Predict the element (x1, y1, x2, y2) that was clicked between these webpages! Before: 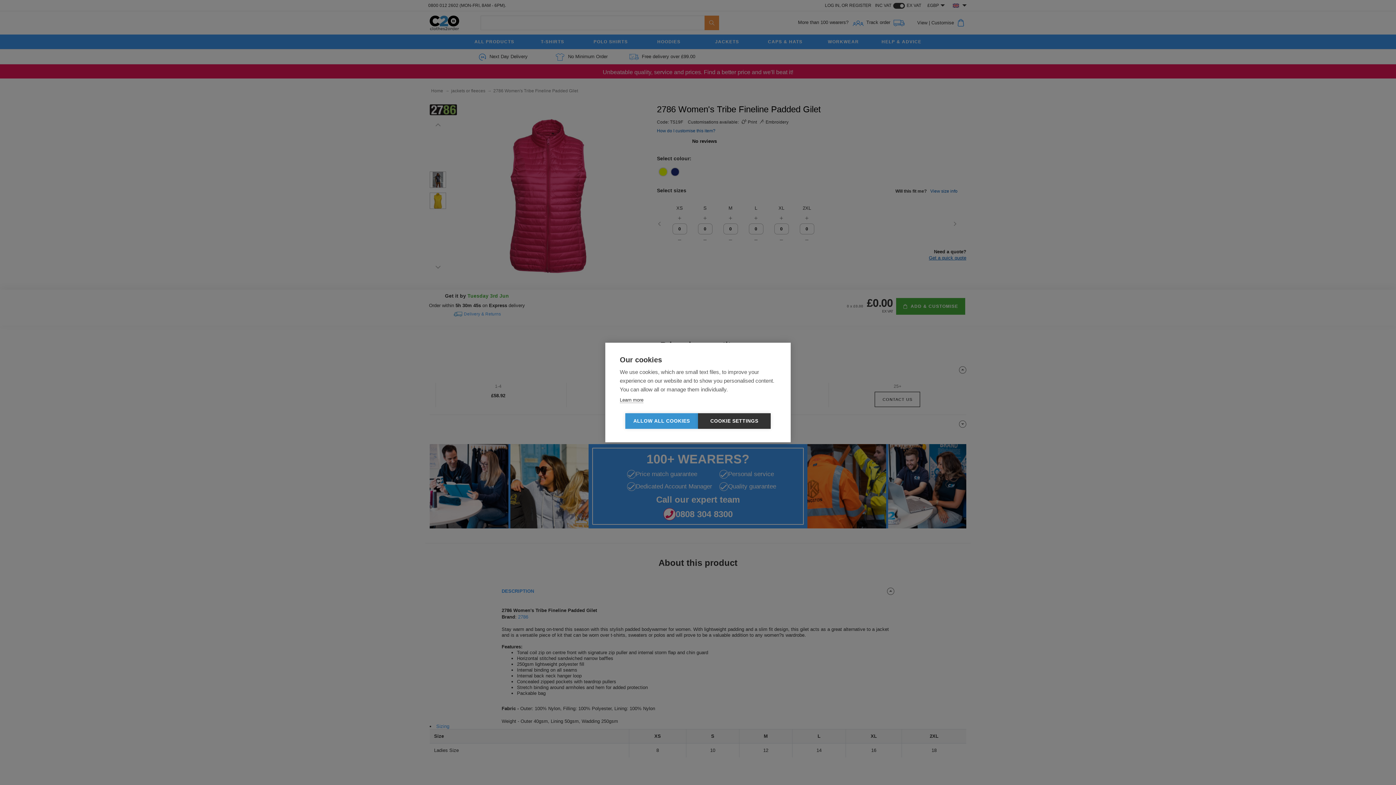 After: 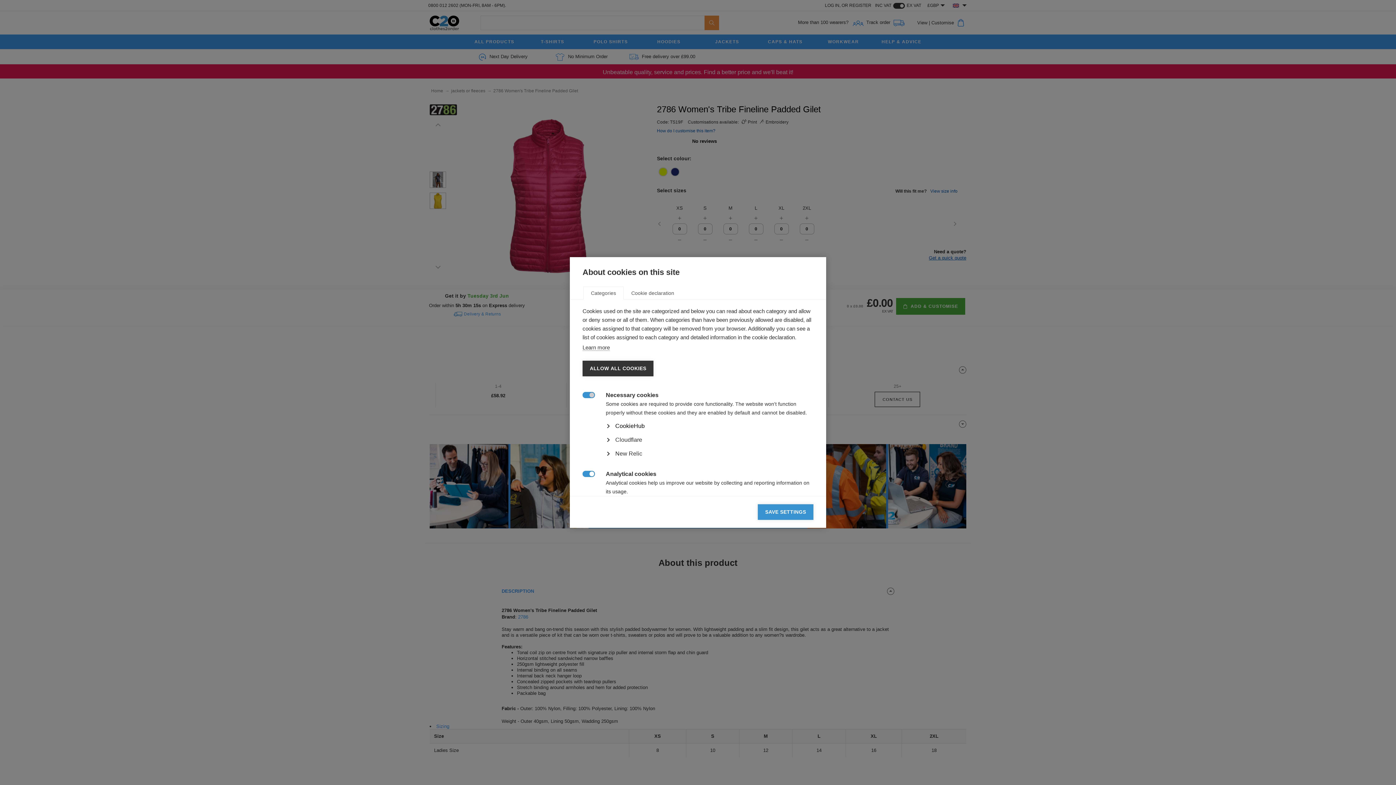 Action: bbox: (698, 413, 770, 429) label: COOKIE SETTINGS